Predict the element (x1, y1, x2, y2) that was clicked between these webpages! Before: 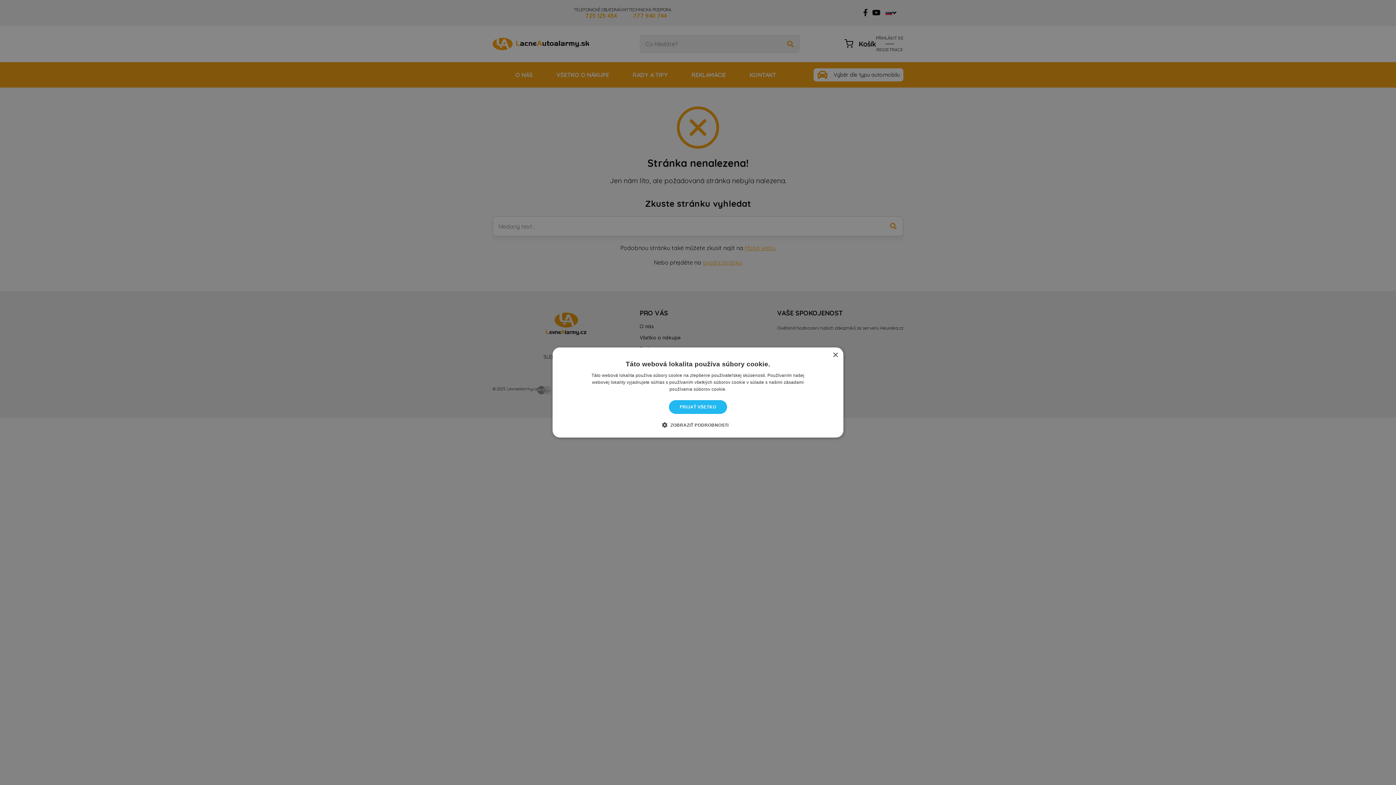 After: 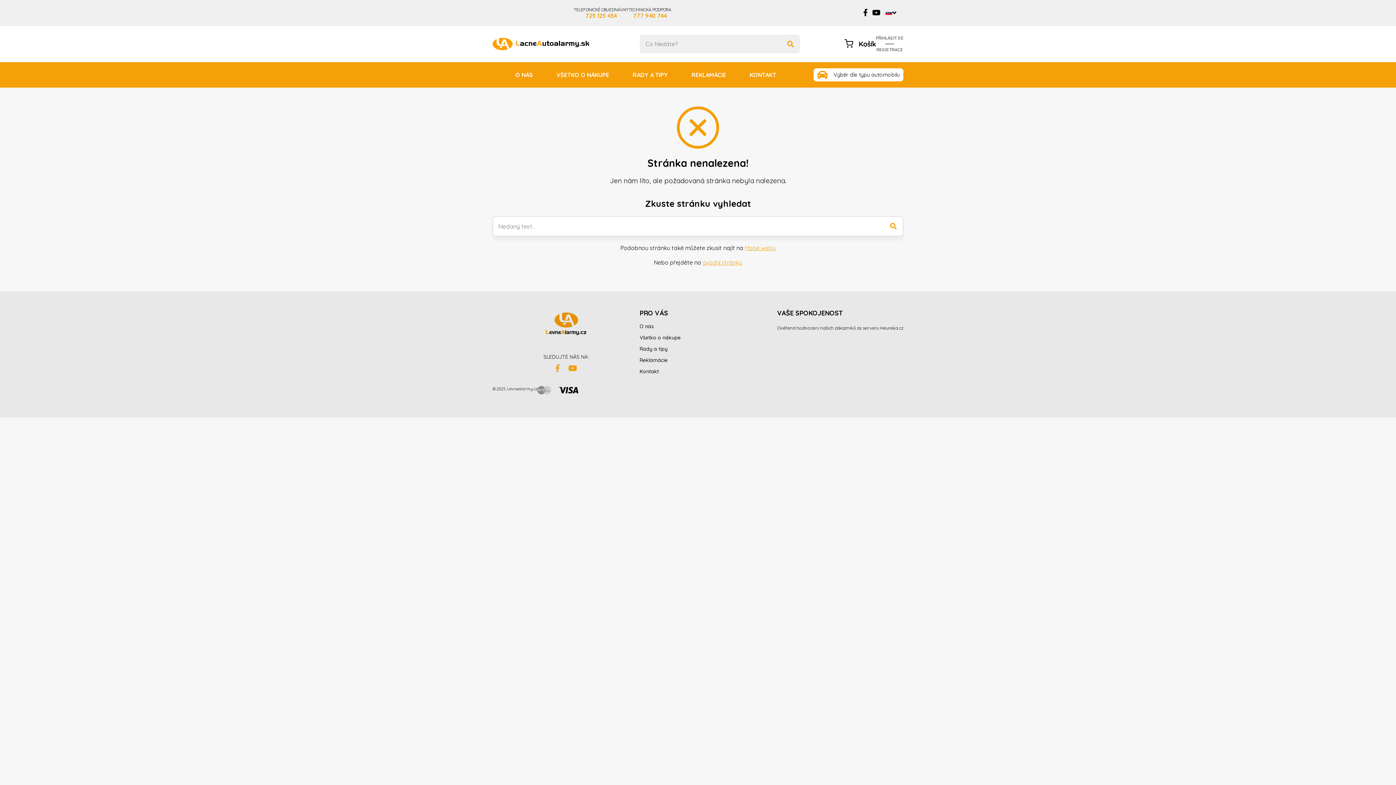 Action: bbox: (832, 352, 838, 358) label: Close